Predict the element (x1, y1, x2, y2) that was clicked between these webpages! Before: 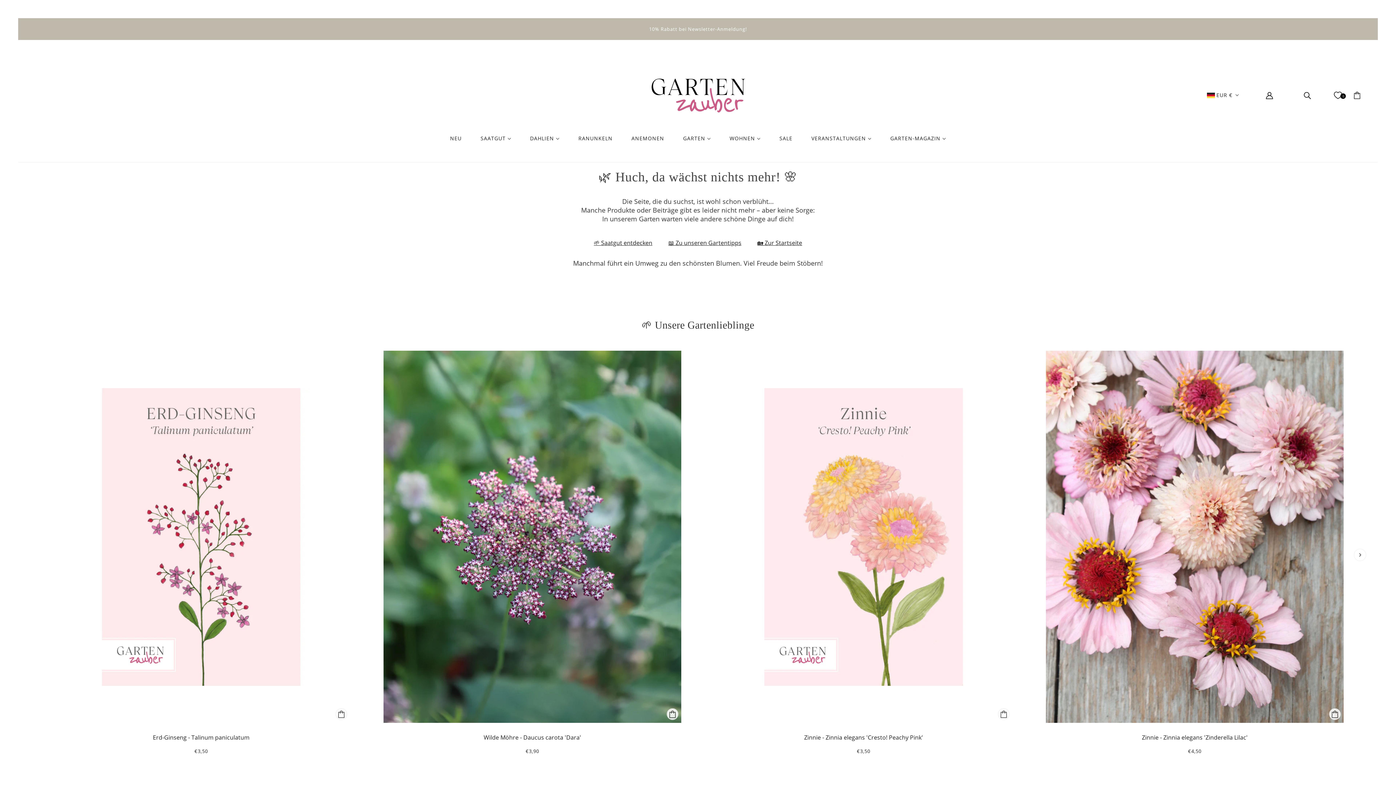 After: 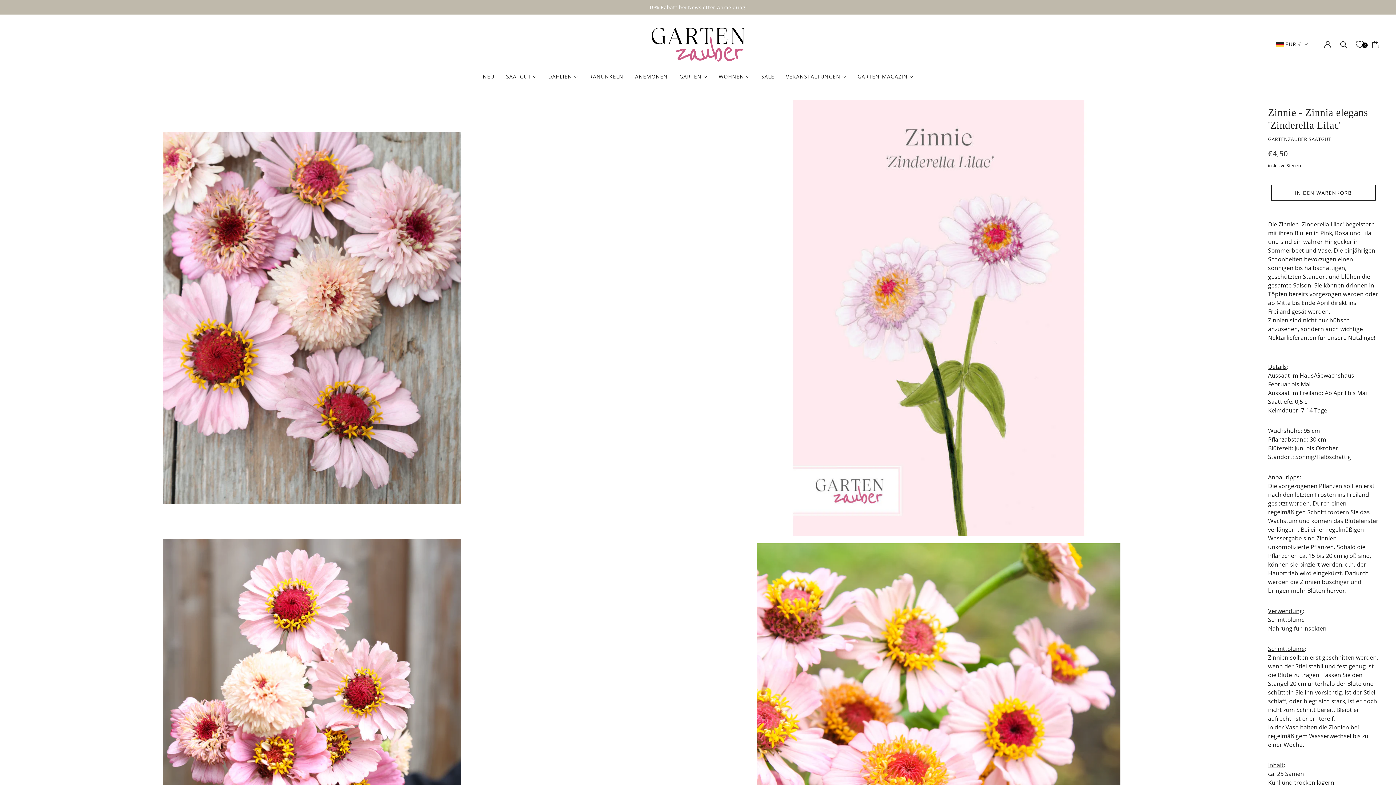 Action: bbox: (1038, 347, 1351, 763) label: Zinnie - Zinnia elegans 'Zinderella Lilac'